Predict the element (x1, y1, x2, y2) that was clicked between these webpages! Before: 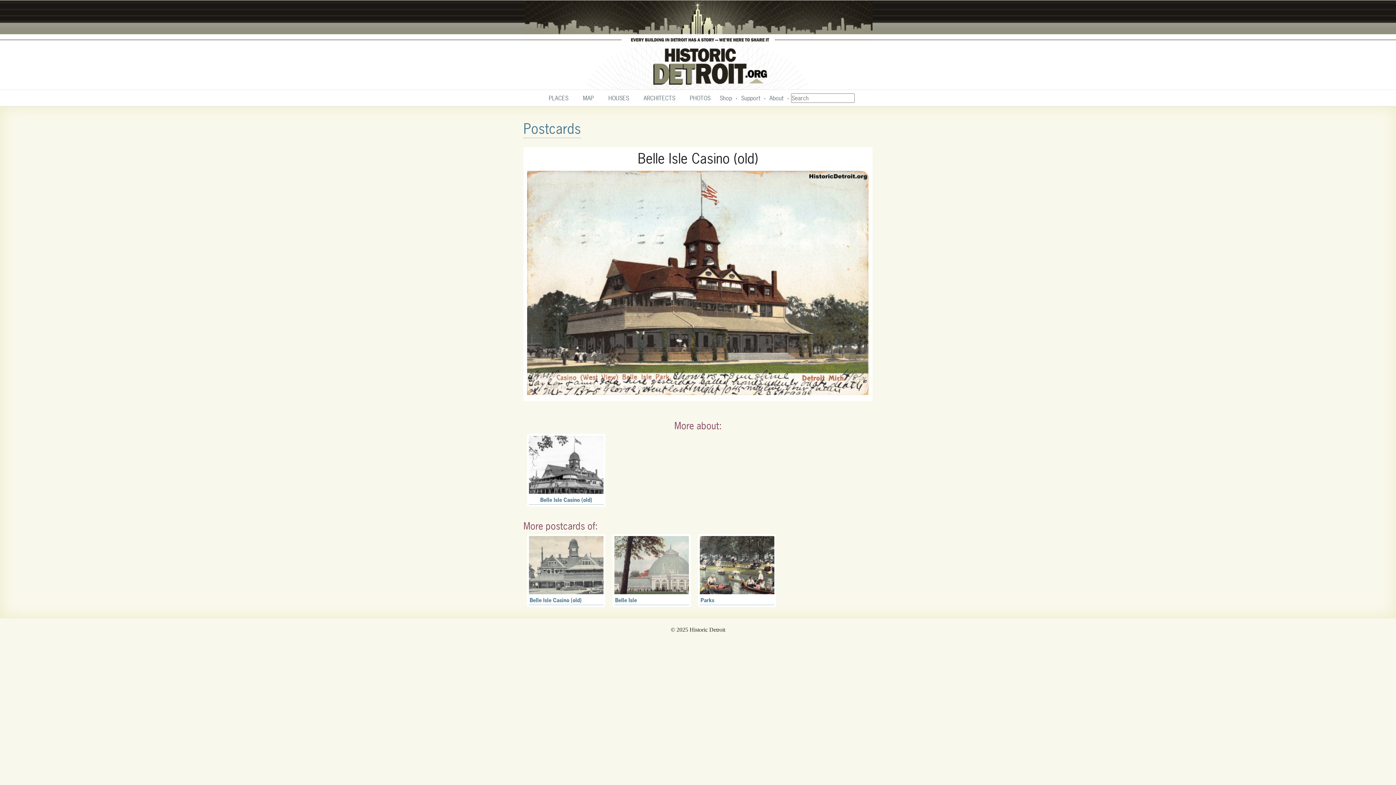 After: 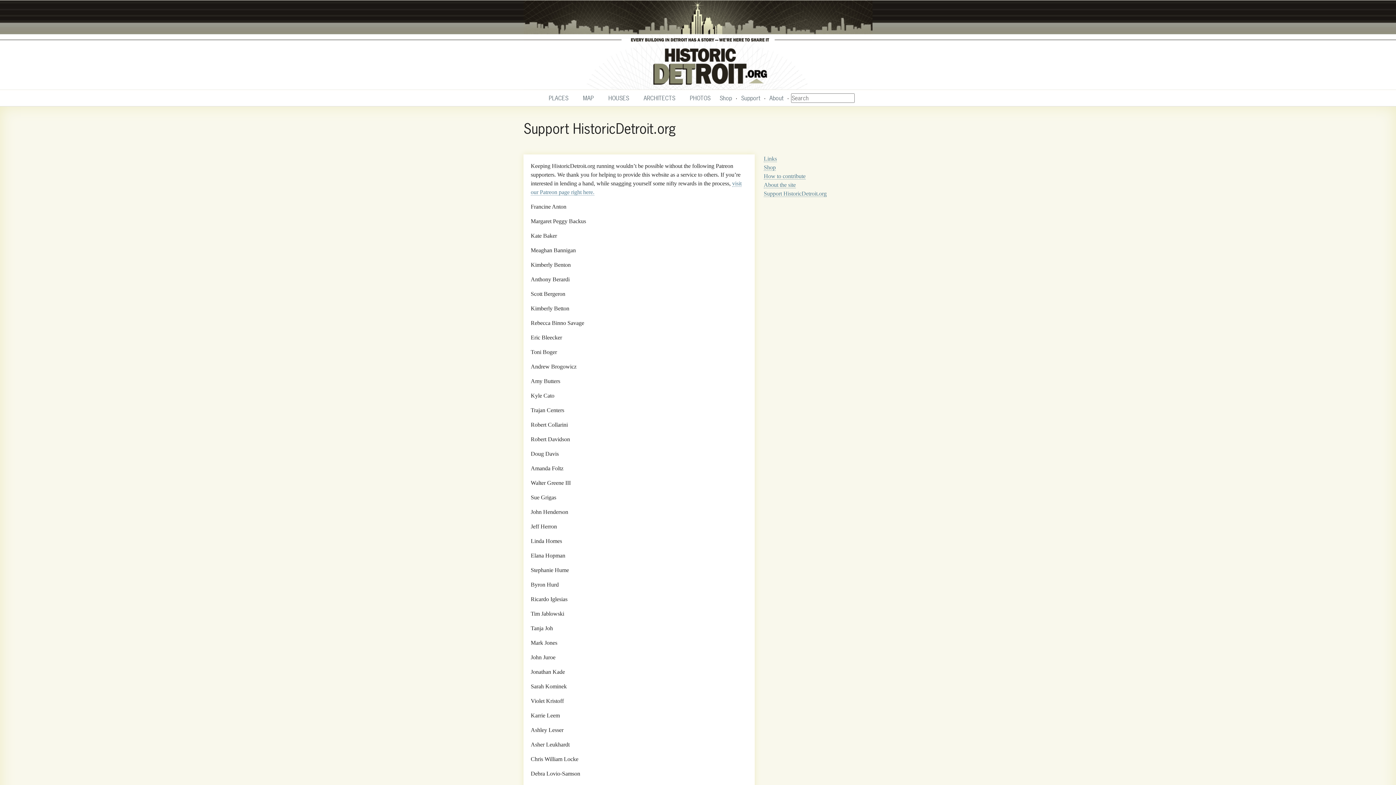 Action: bbox: (739, 90, 762, 106) label: Support